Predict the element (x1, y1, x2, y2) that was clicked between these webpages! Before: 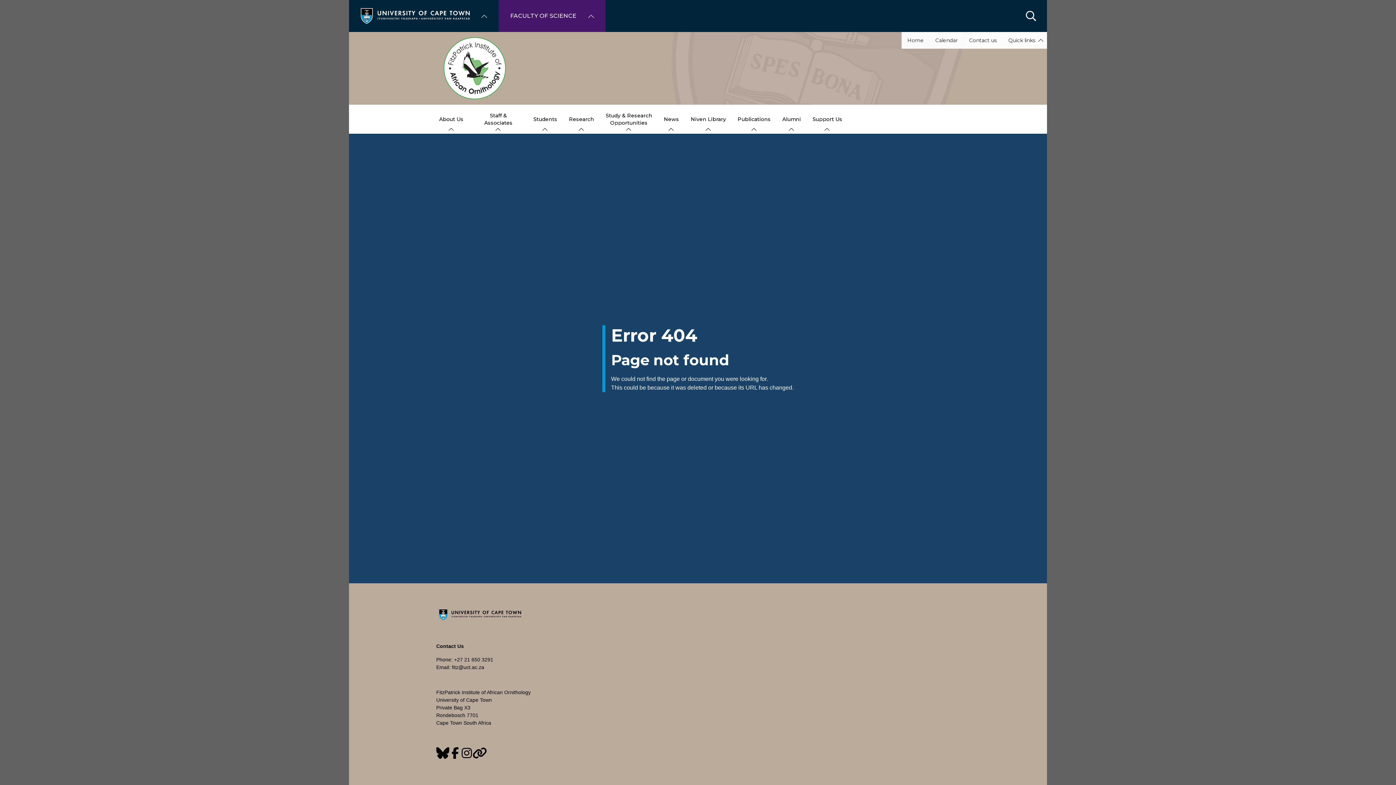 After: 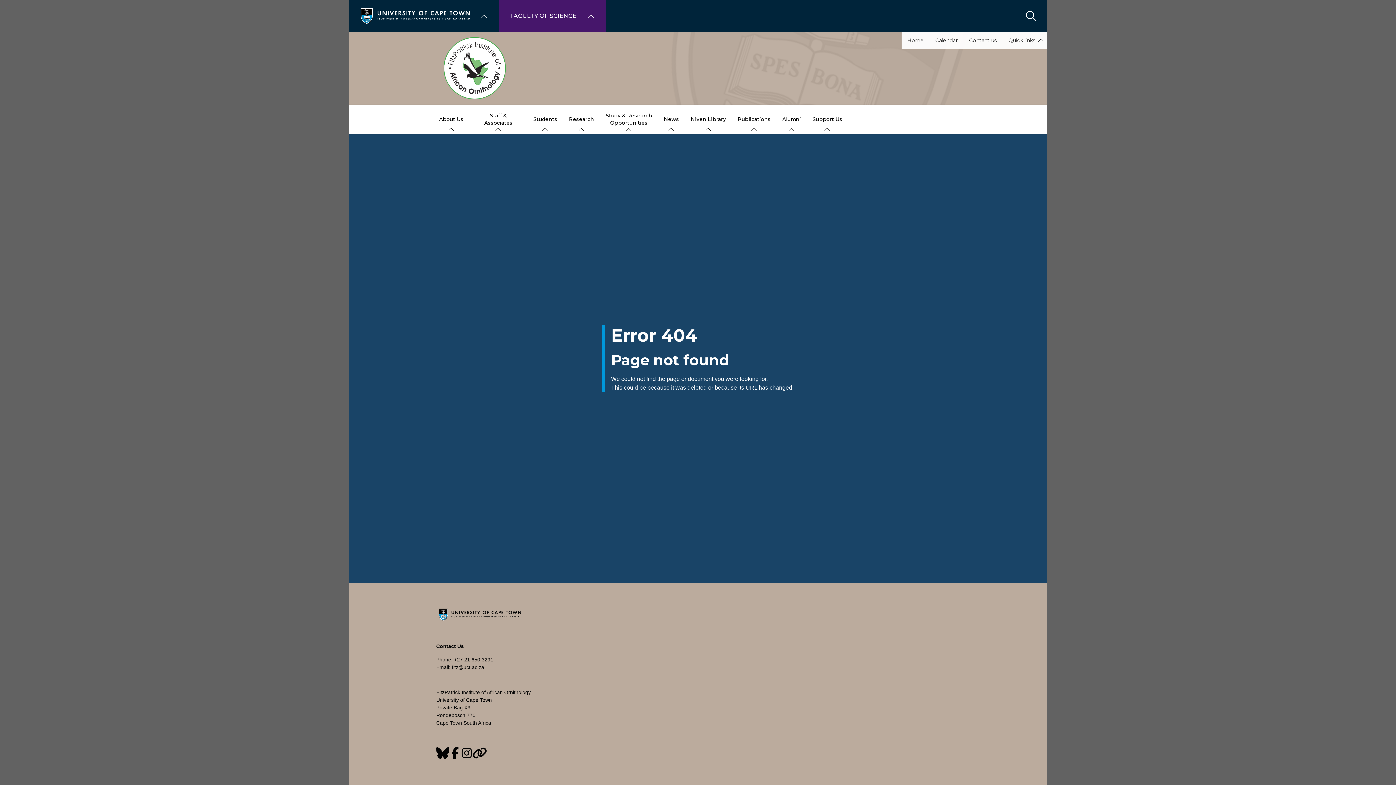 Action: label: fitz@uct.ac.za bbox: (452, 664, 484, 670)